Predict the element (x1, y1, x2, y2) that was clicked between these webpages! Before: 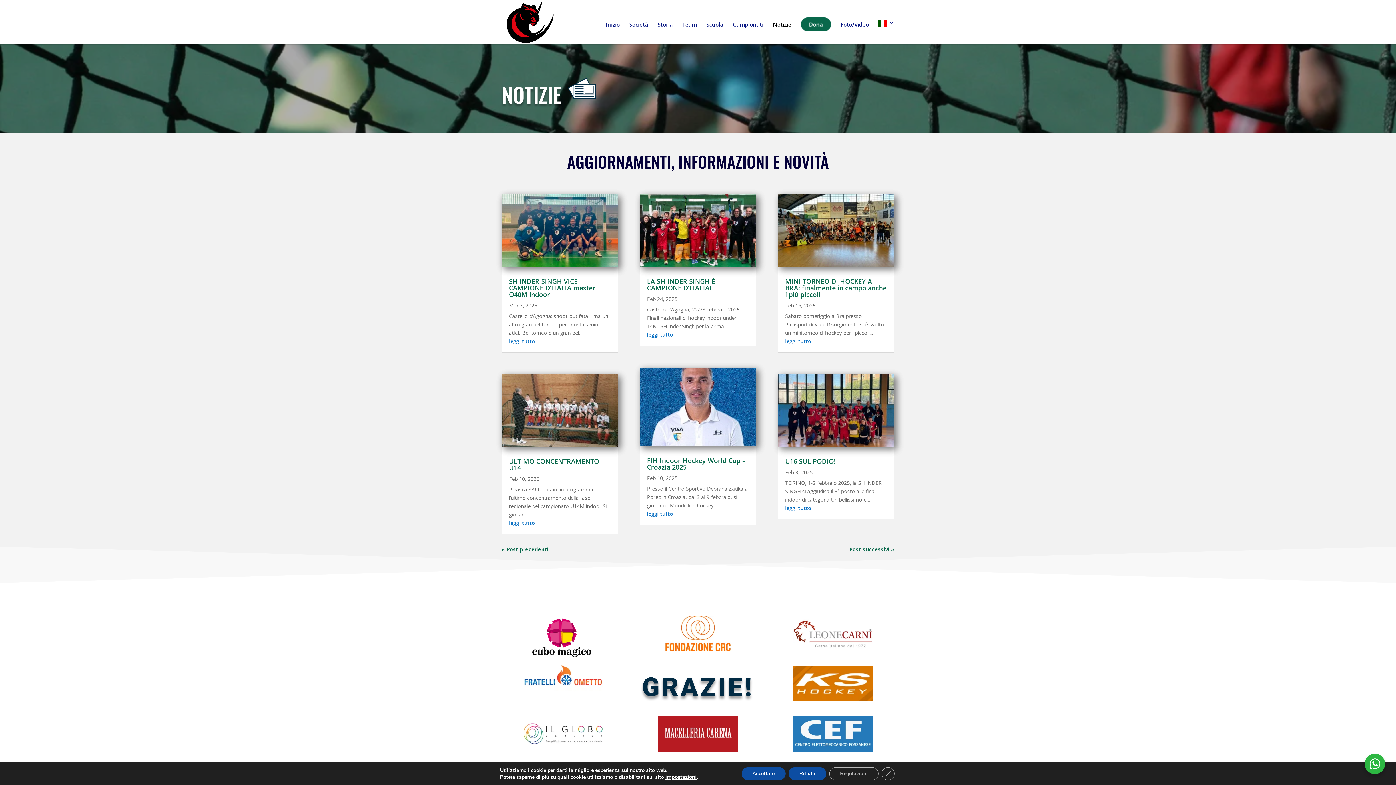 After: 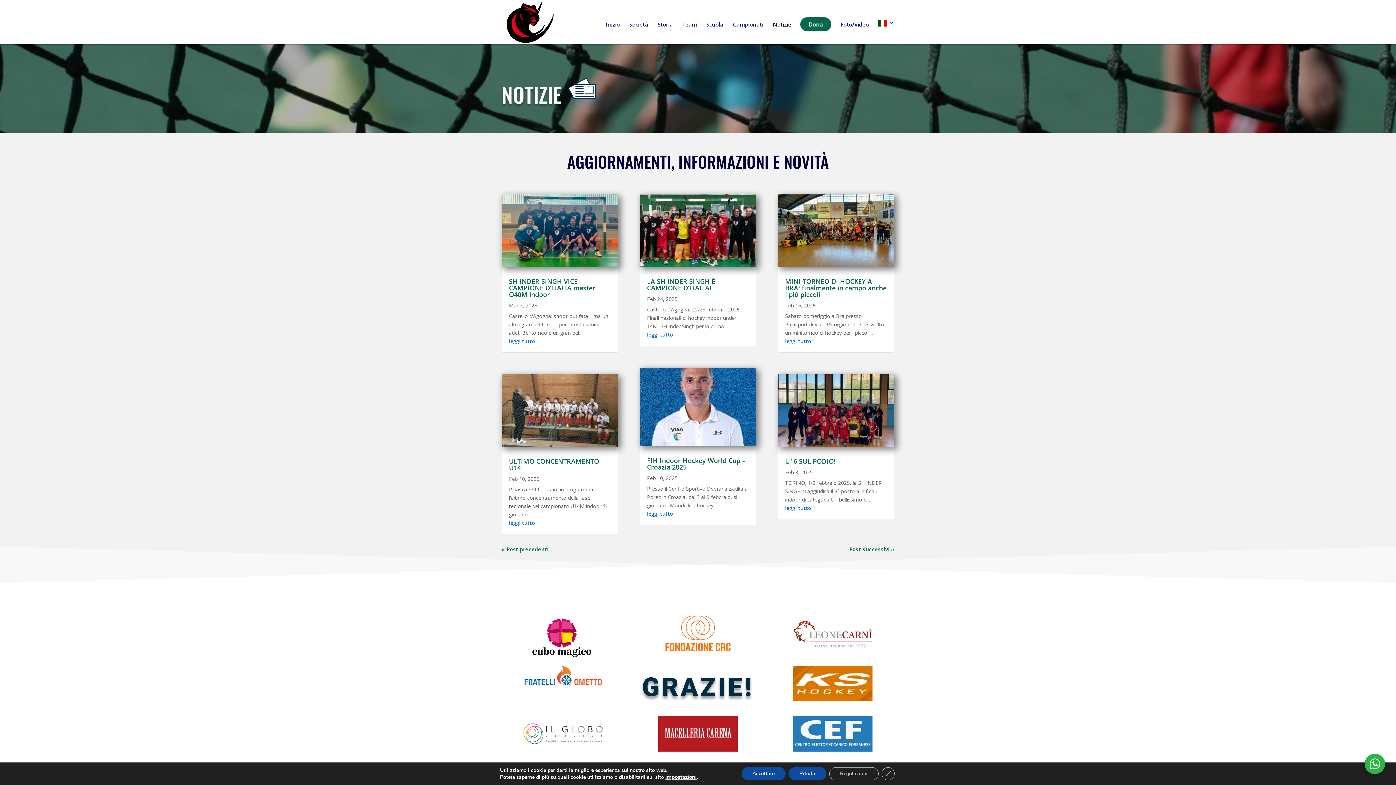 Action: bbox: (793, 646, 872, 653)